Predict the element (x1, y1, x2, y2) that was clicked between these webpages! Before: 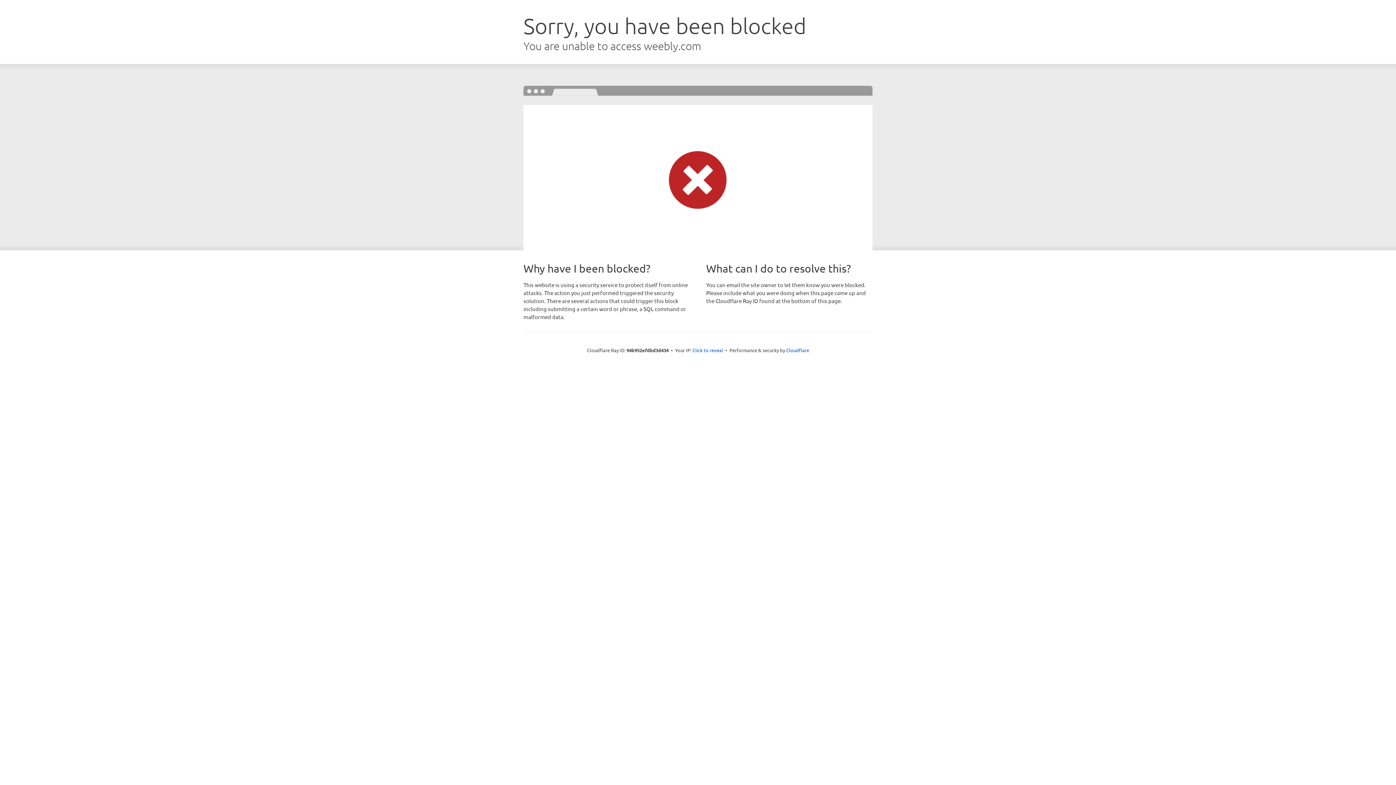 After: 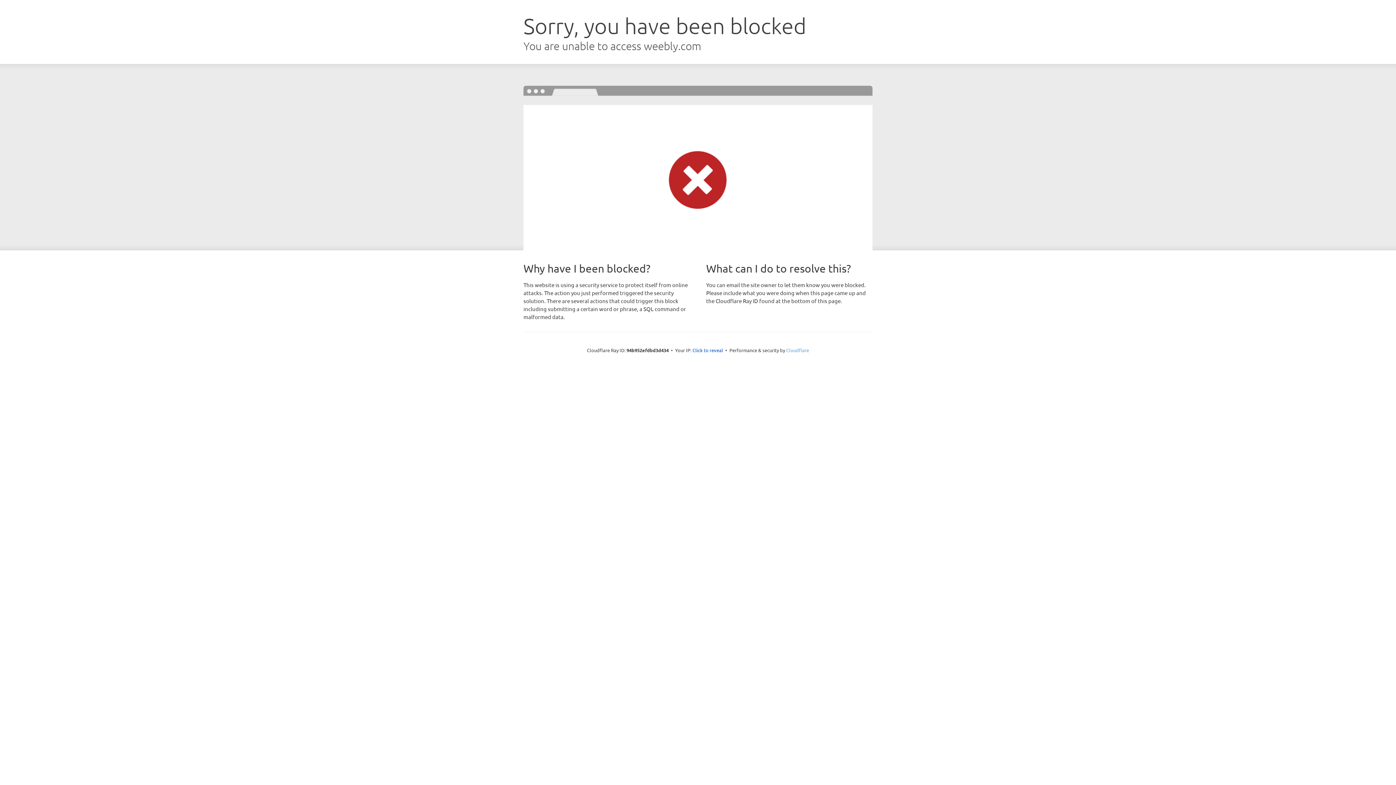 Action: label: Cloudflare bbox: (786, 347, 809, 353)